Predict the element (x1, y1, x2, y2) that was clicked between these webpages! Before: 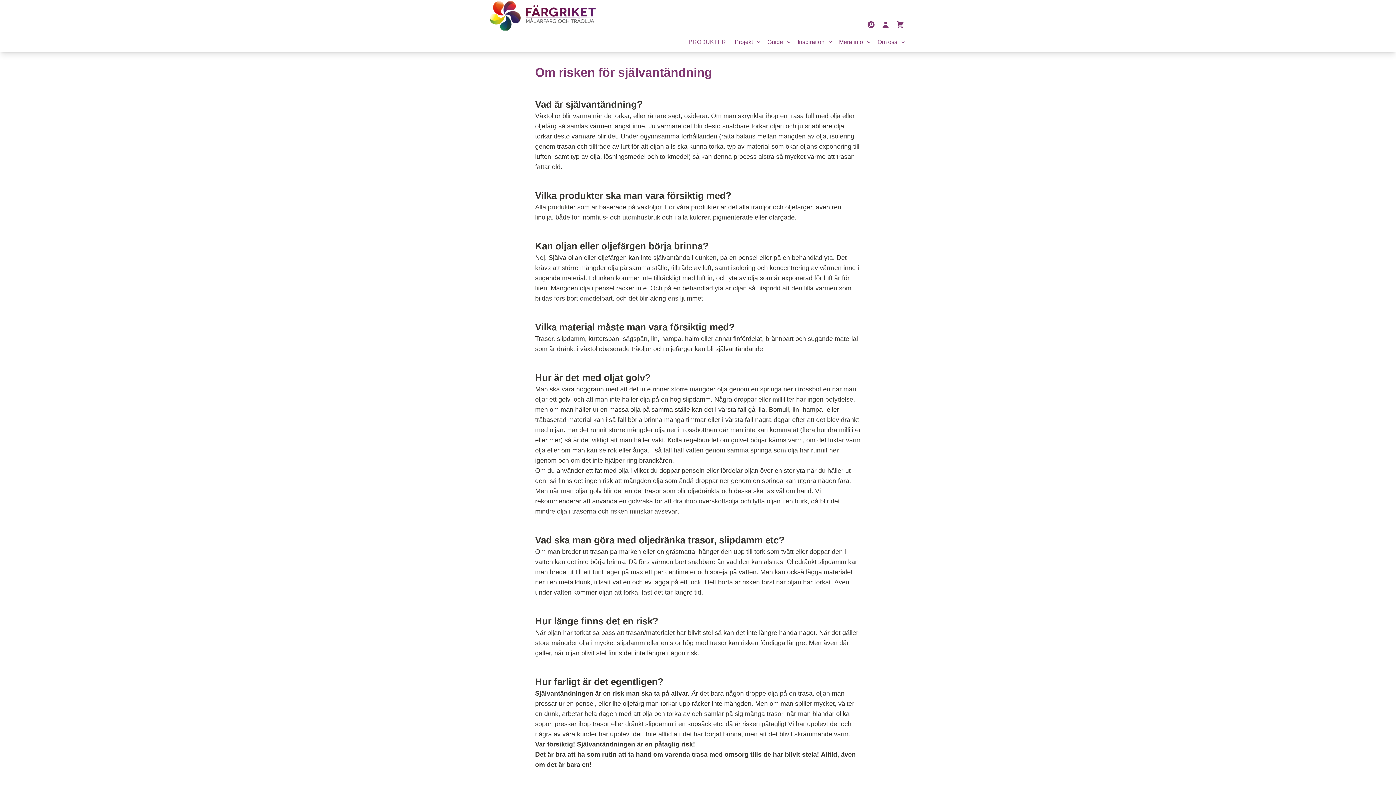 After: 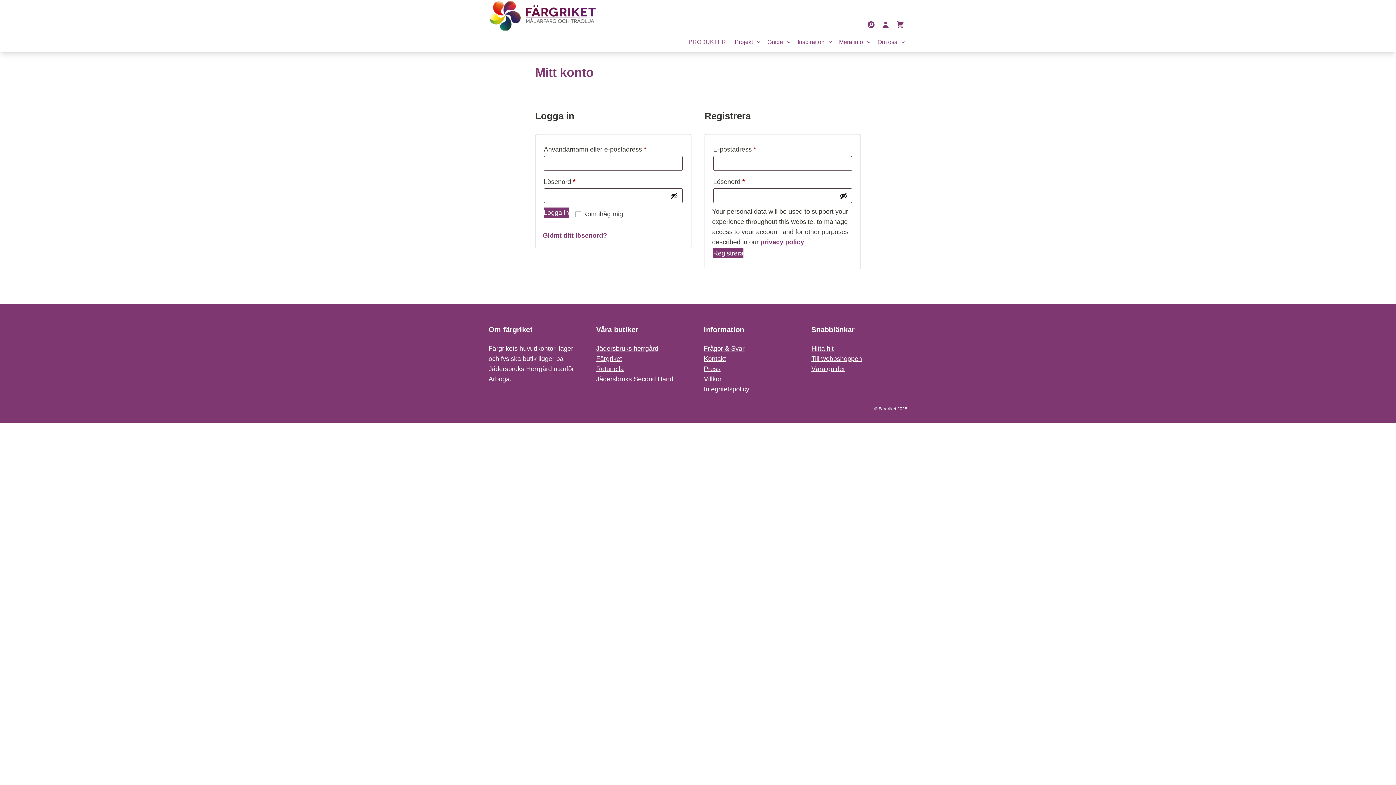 Action: bbox: (878, 17, 893, 32) label: Mitt konto